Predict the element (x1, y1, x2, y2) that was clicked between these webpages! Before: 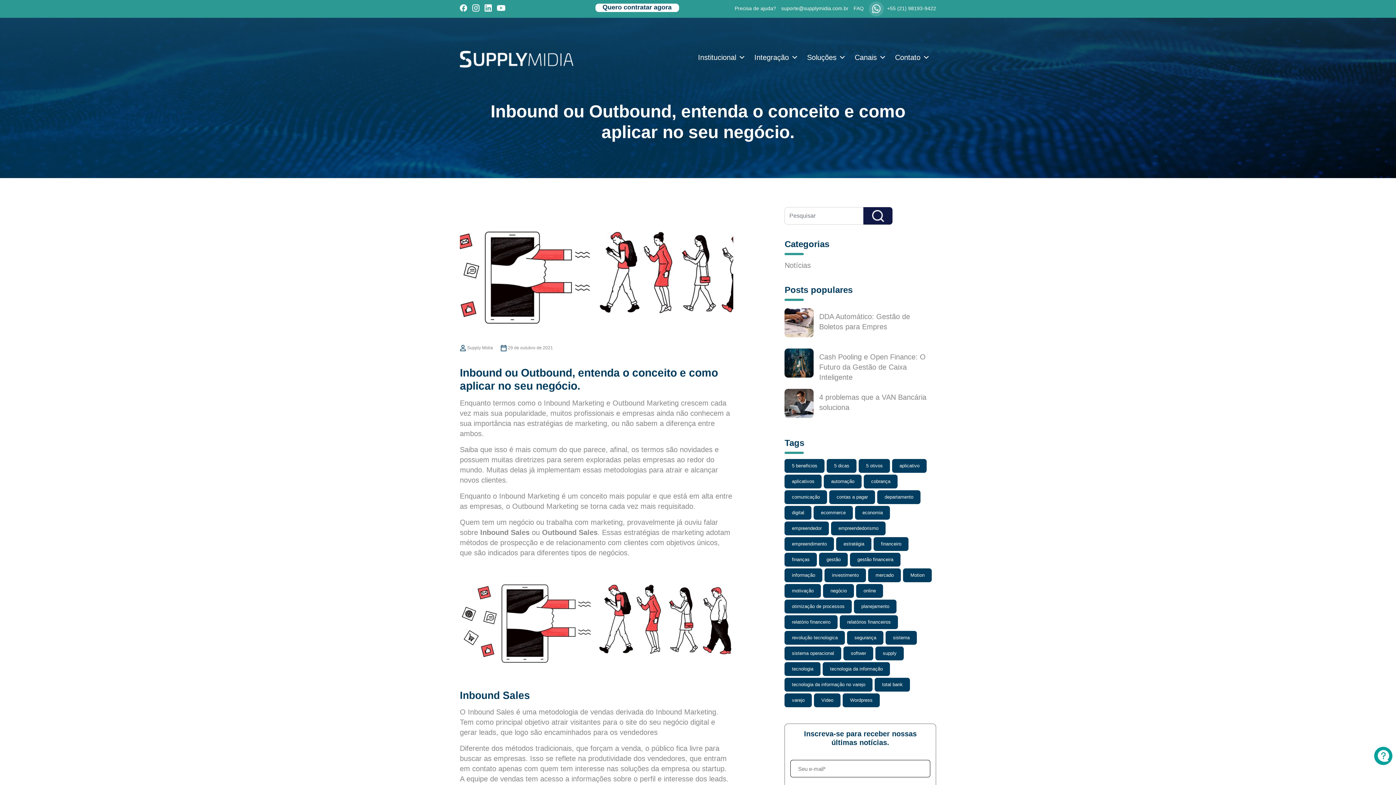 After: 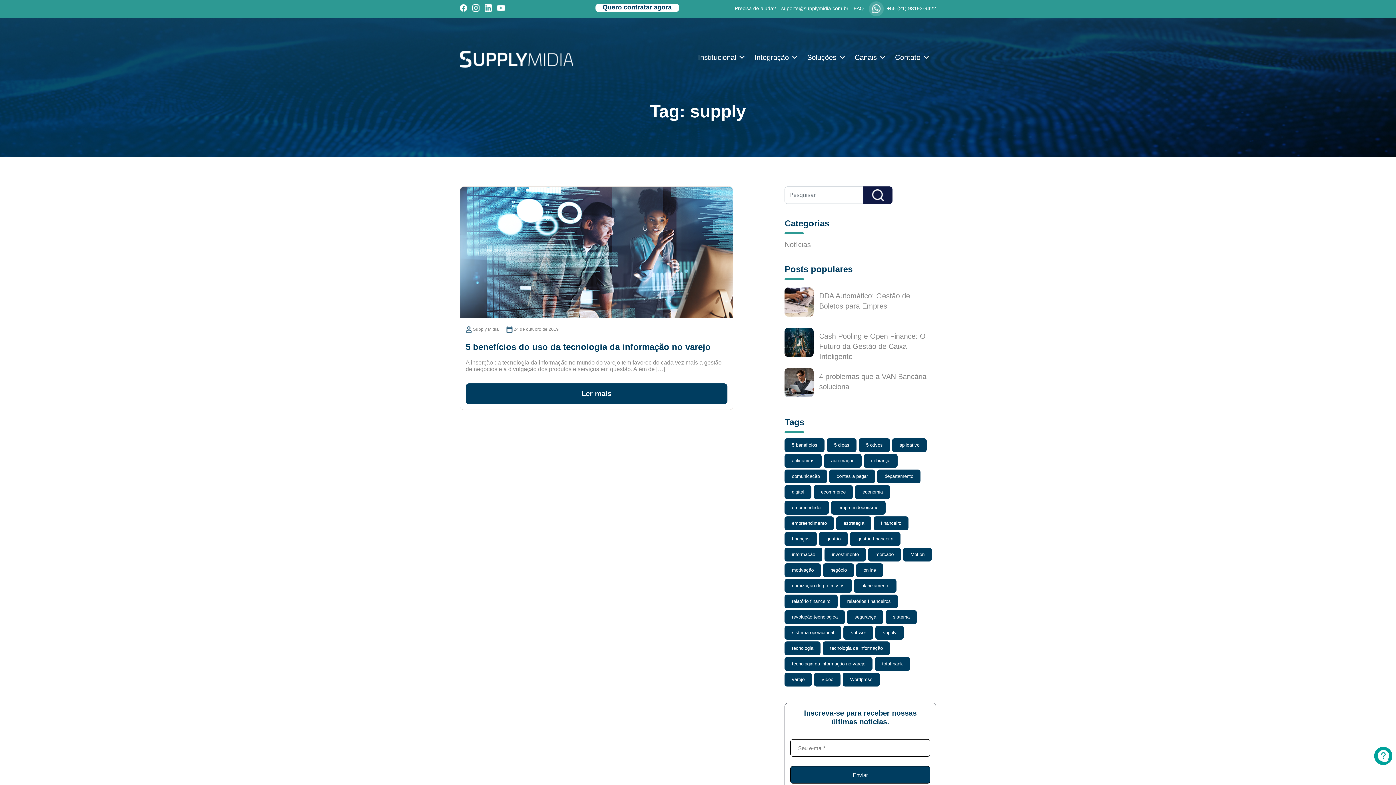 Action: label: supply (1 item) bbox: (875, 646, 904, 660)